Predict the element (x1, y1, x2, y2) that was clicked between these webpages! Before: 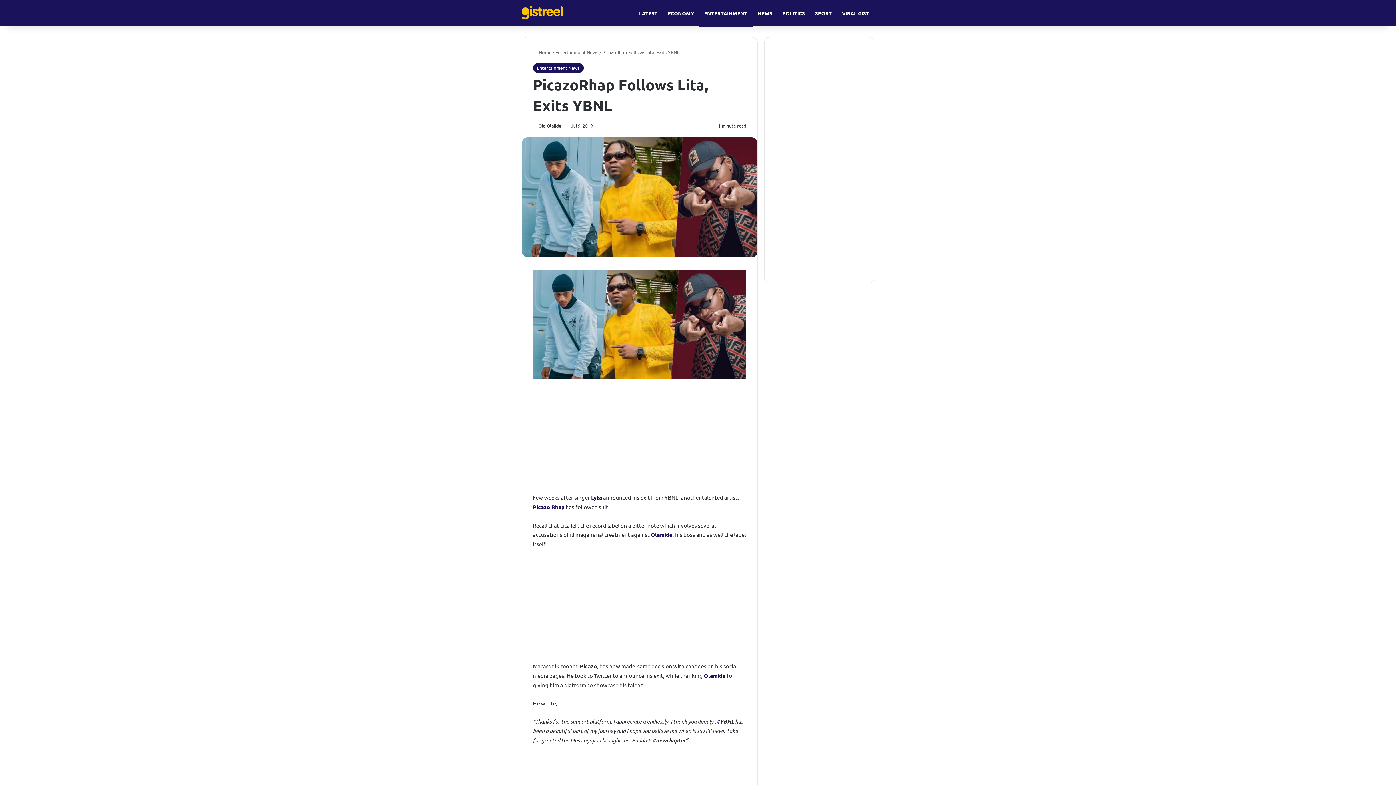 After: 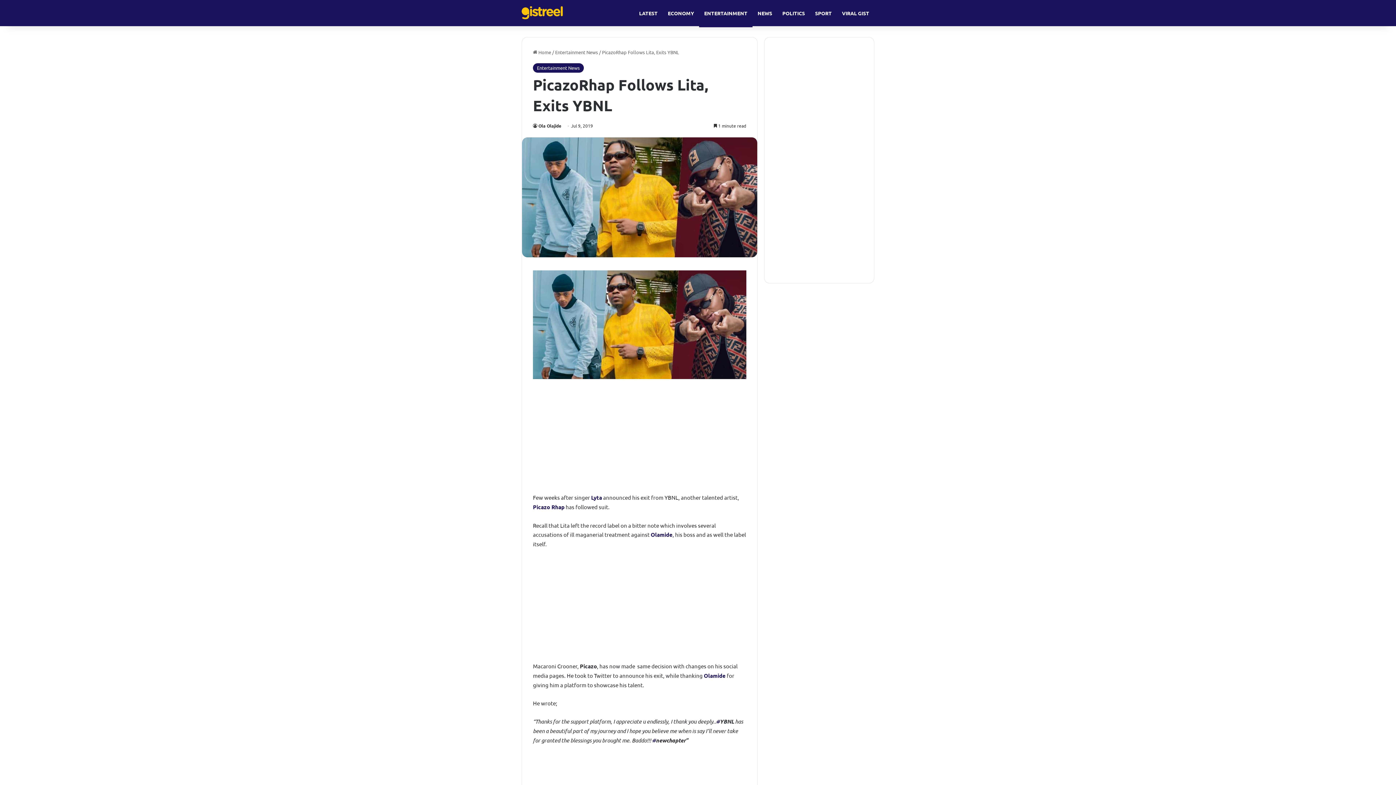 Action: bbox: (716, 718, 720, 725) label: #